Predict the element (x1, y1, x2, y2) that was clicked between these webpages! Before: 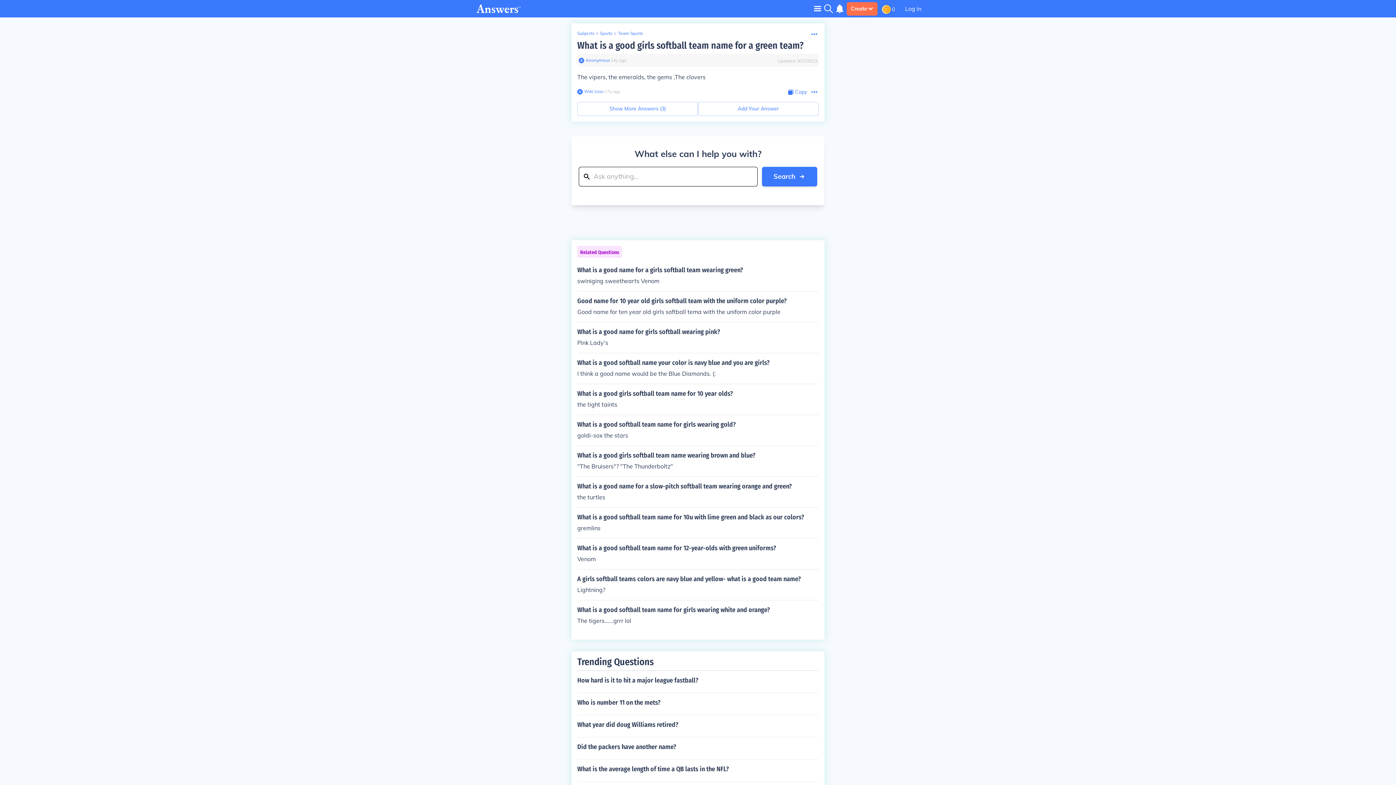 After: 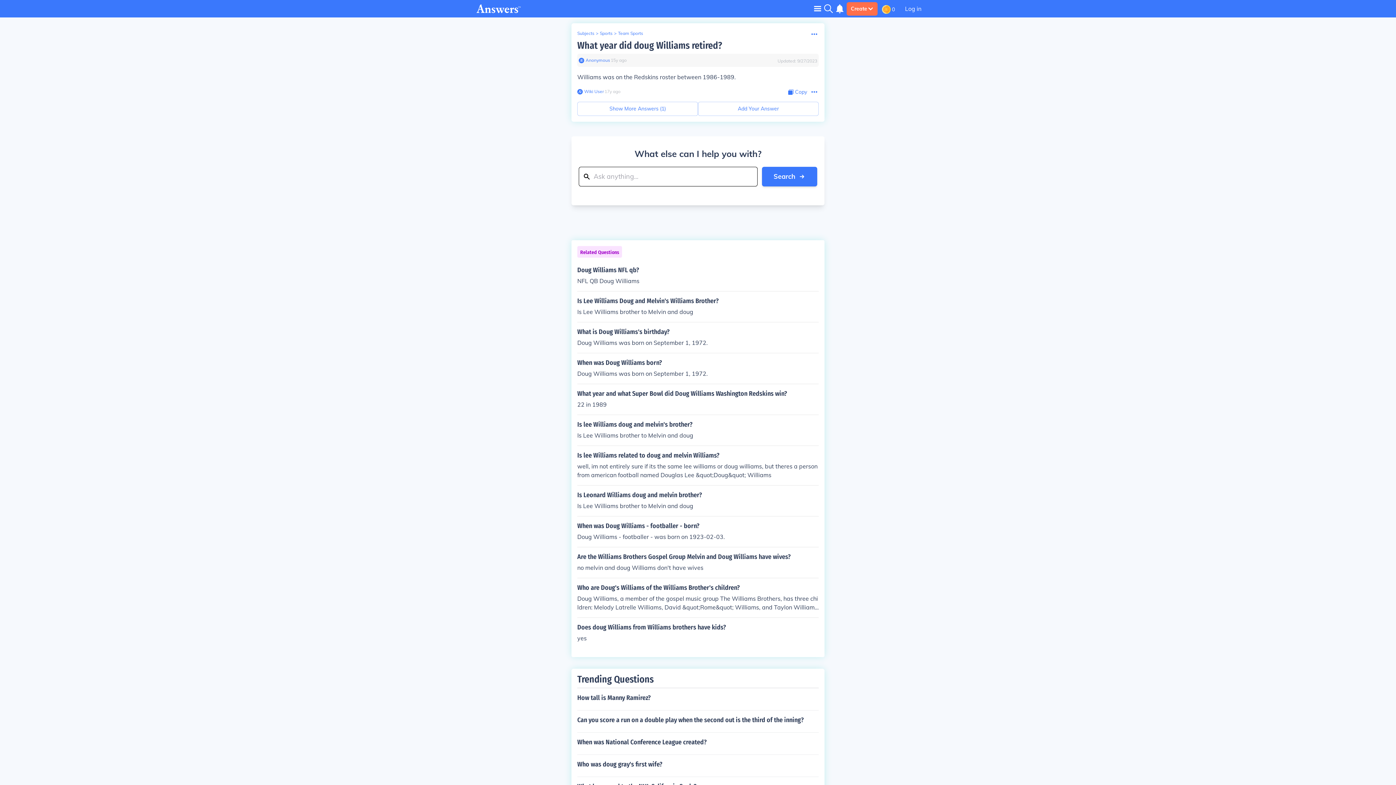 Action: bbox: (577, 715, 818, 734) label: What year did doug Williams retired?